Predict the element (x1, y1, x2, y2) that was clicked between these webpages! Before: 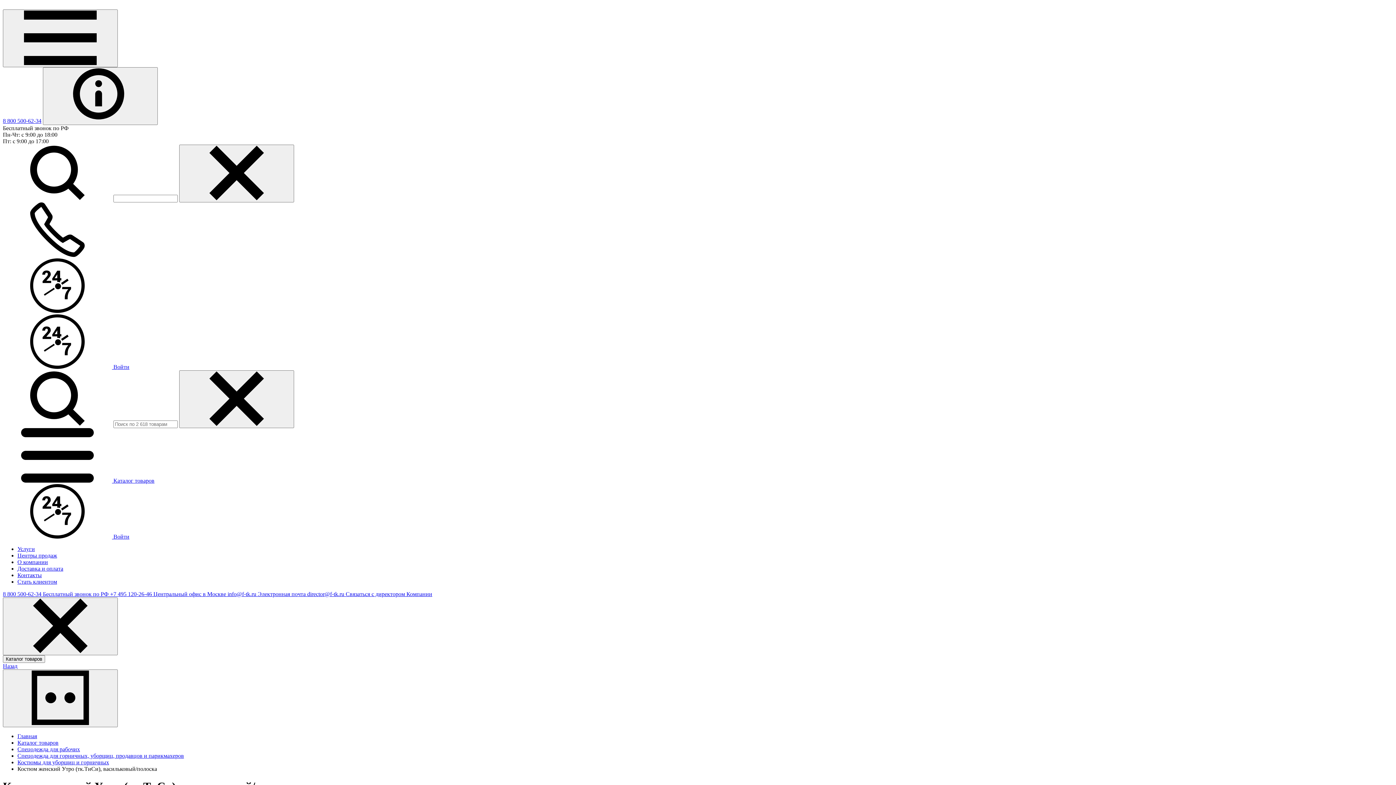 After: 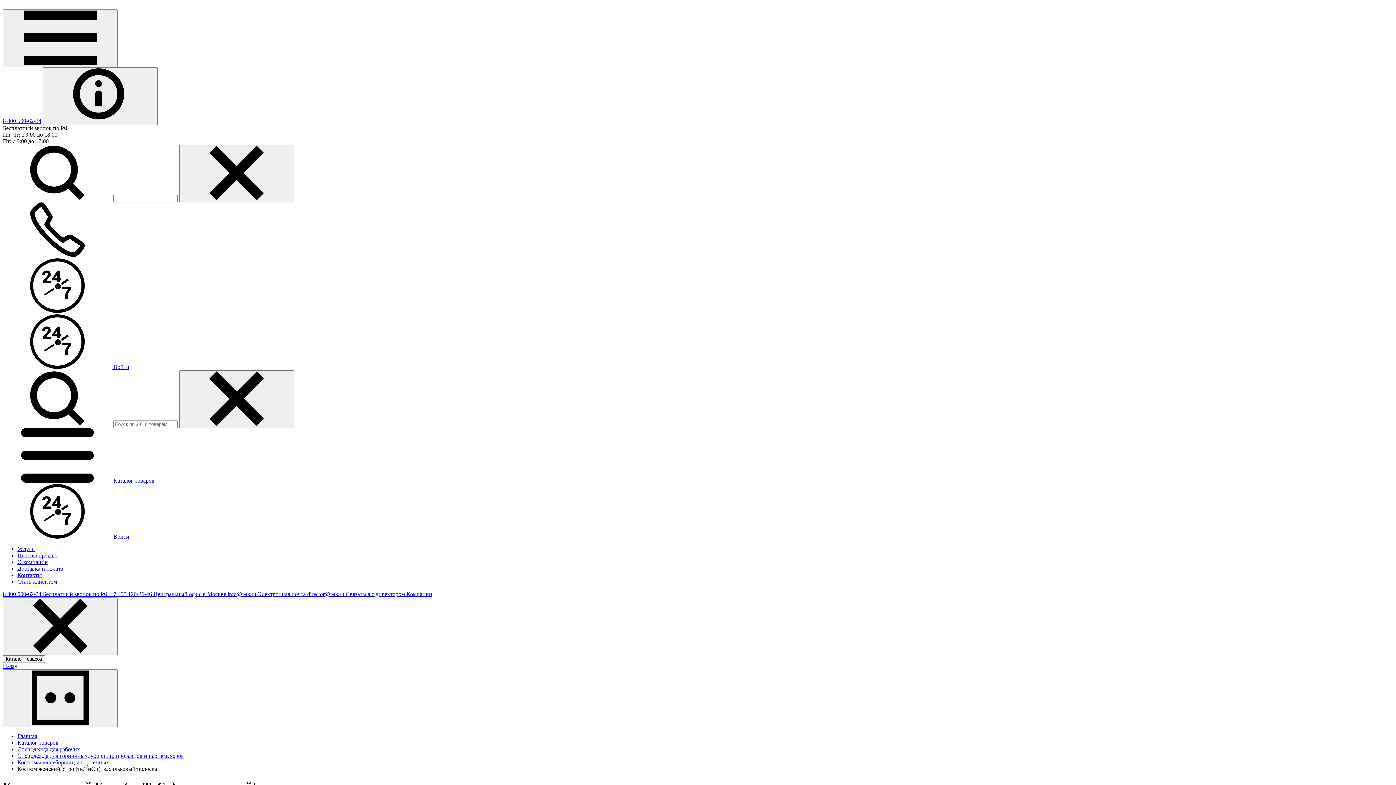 Action: label: director@f-tk.ru Связаться с директором Компании bbox: (307, 591, 432, 597)